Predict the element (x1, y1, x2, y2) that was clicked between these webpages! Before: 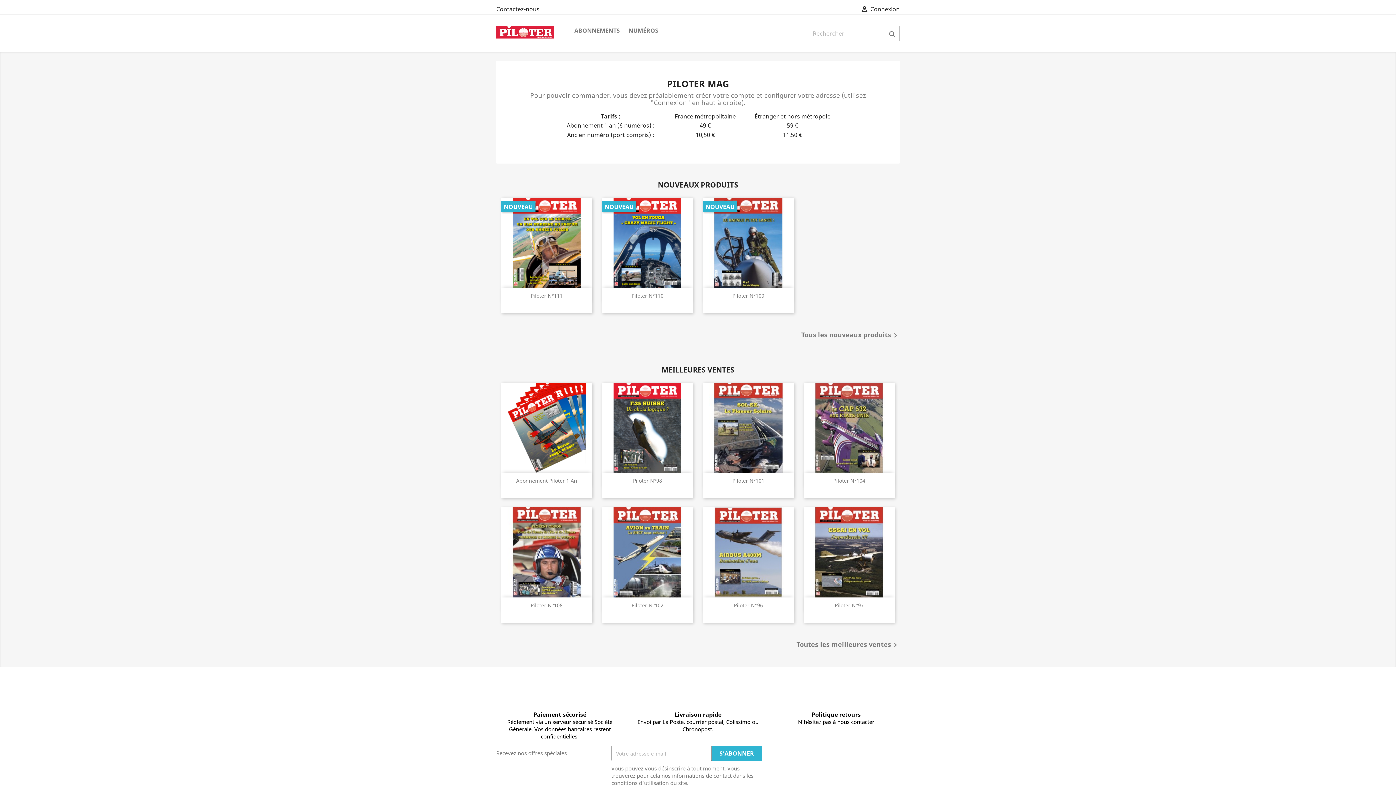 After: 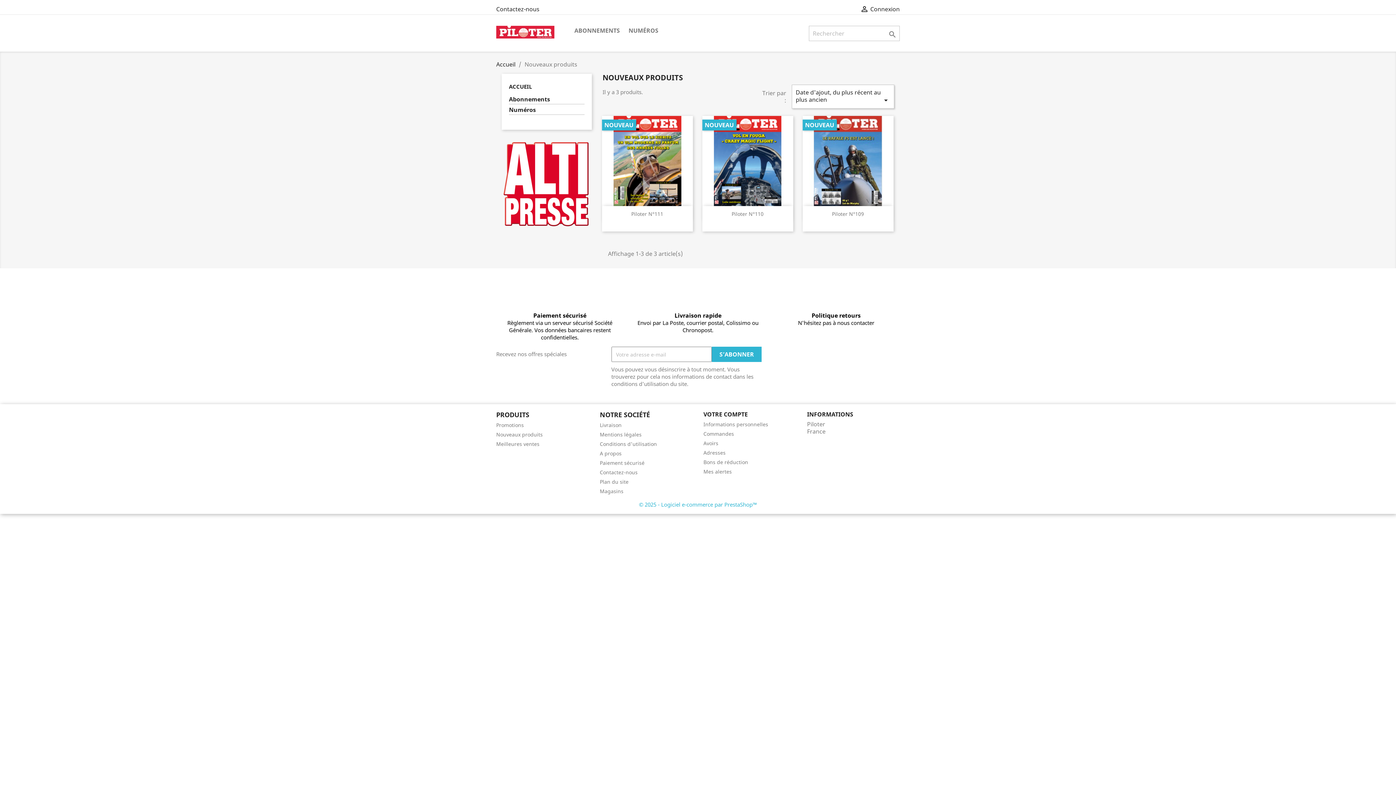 Action: label: Tous les nouveaux produits bbox: (801, 331, 900, 340)